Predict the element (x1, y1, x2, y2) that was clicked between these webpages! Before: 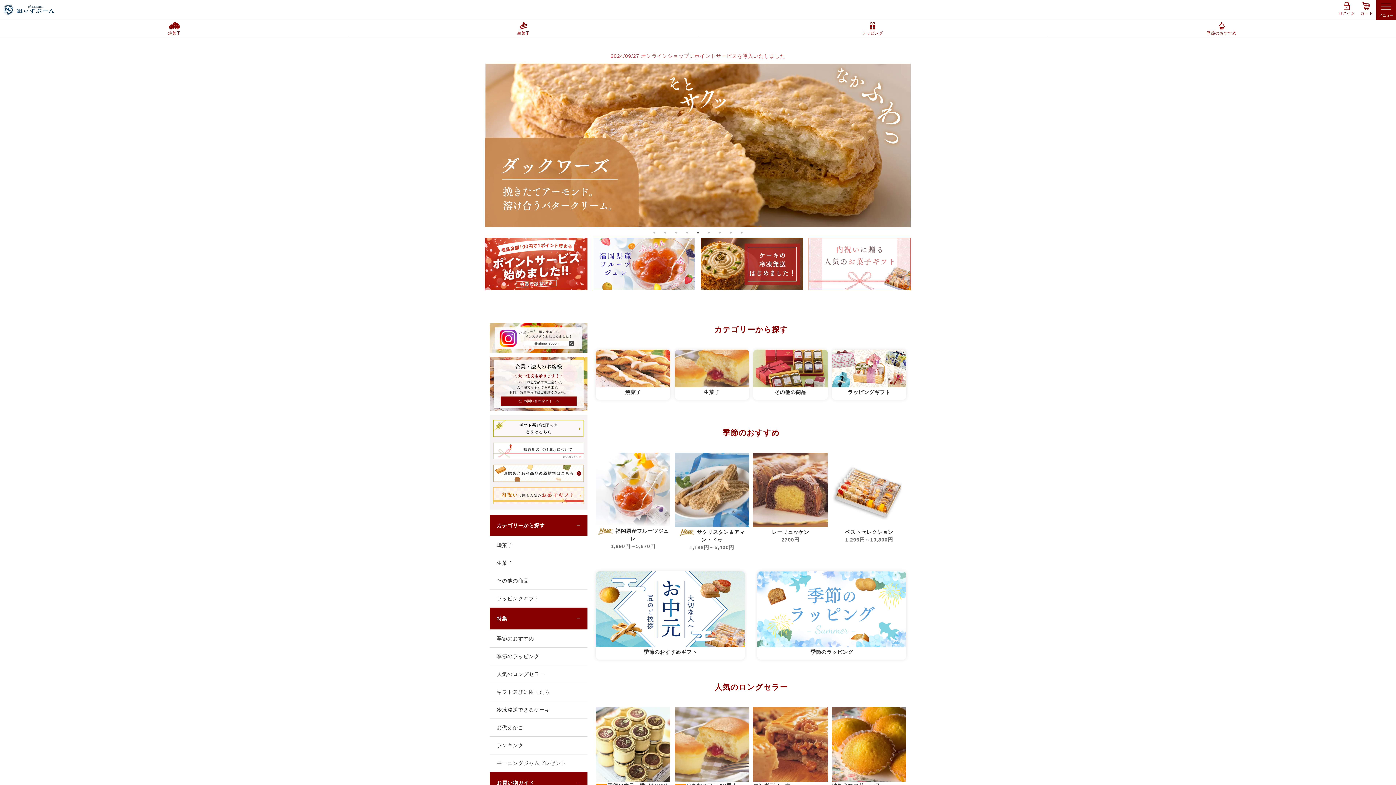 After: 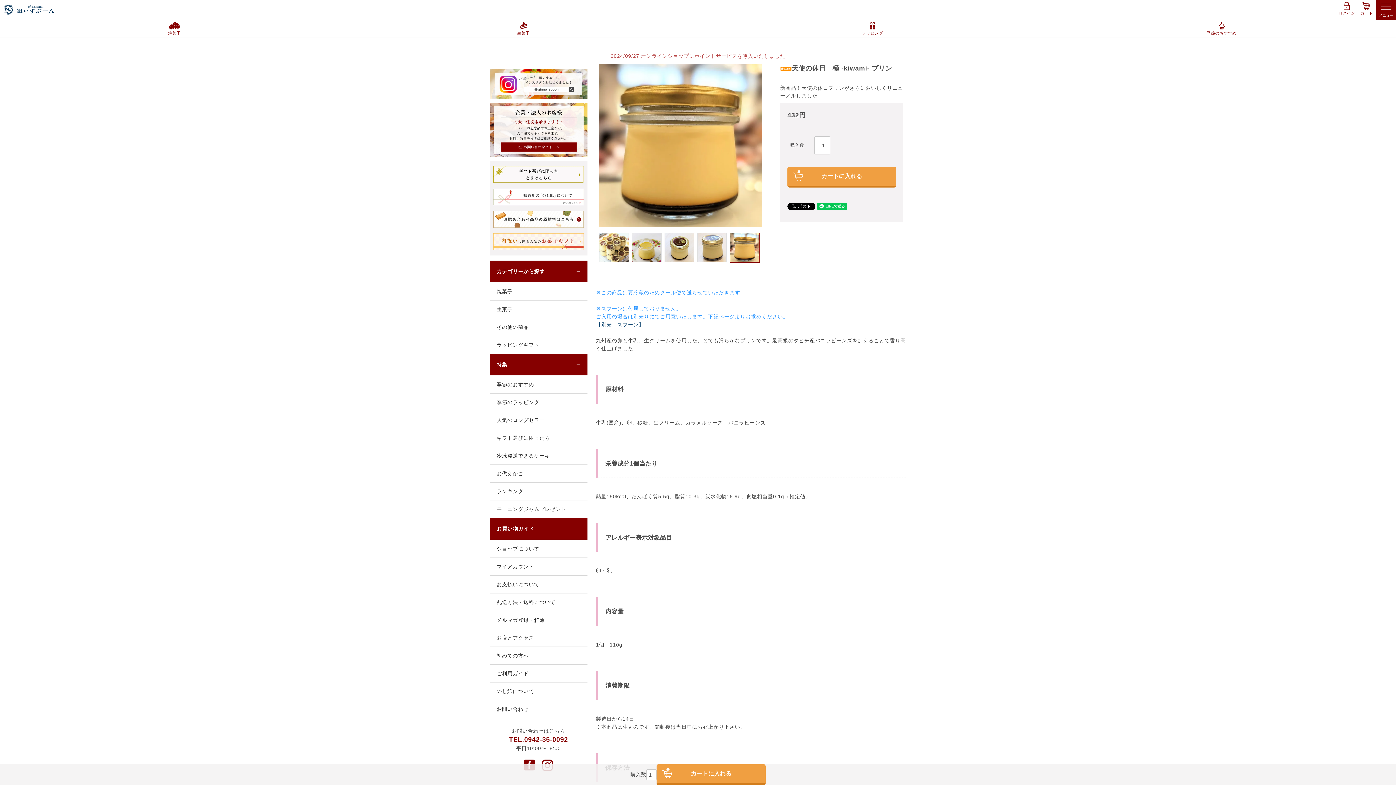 Action: label: 天使の休日　極 -kiwami- プリン
432円 bbox: (596, 707, 670, 805)